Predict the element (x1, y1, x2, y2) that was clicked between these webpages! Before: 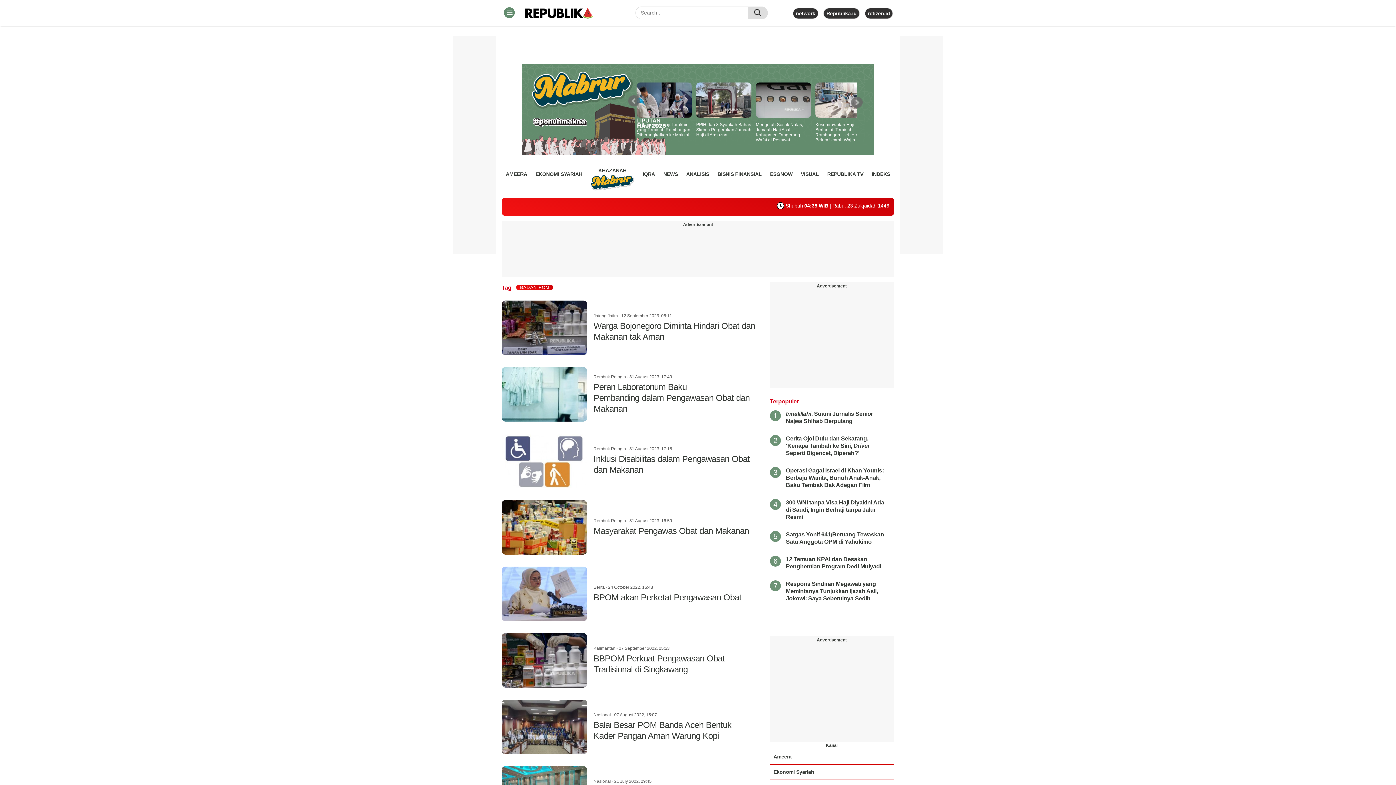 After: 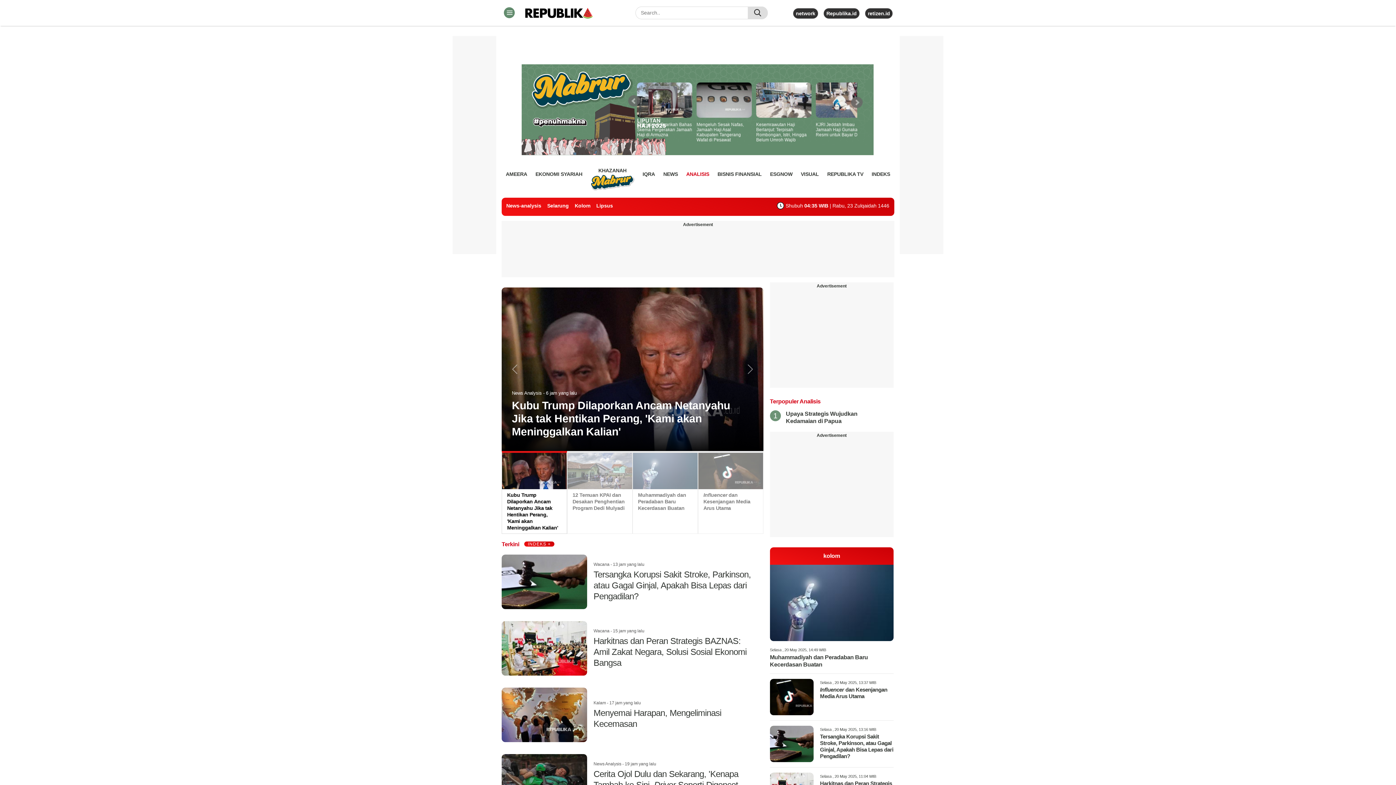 Action: label: ANALISIS bbox: (686, 168, 709, 179)